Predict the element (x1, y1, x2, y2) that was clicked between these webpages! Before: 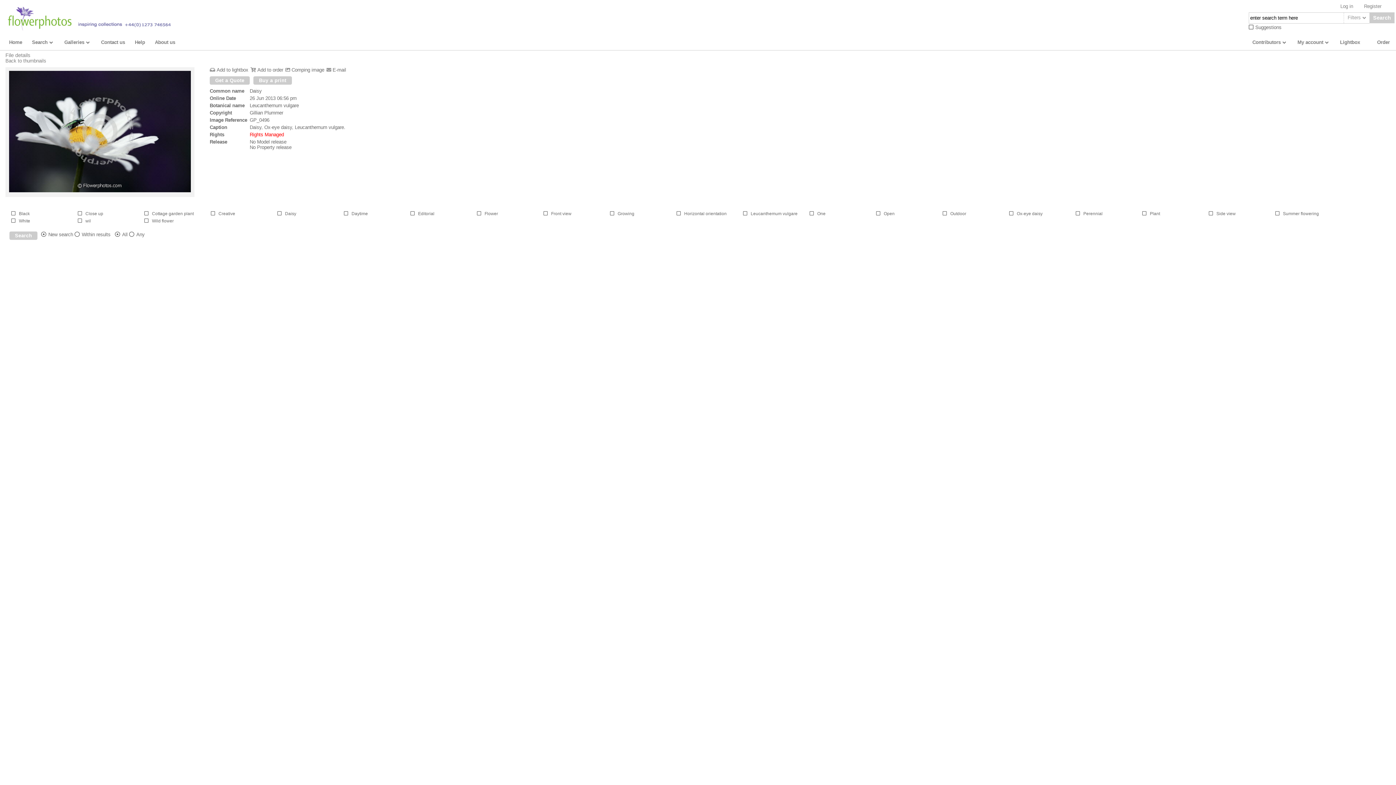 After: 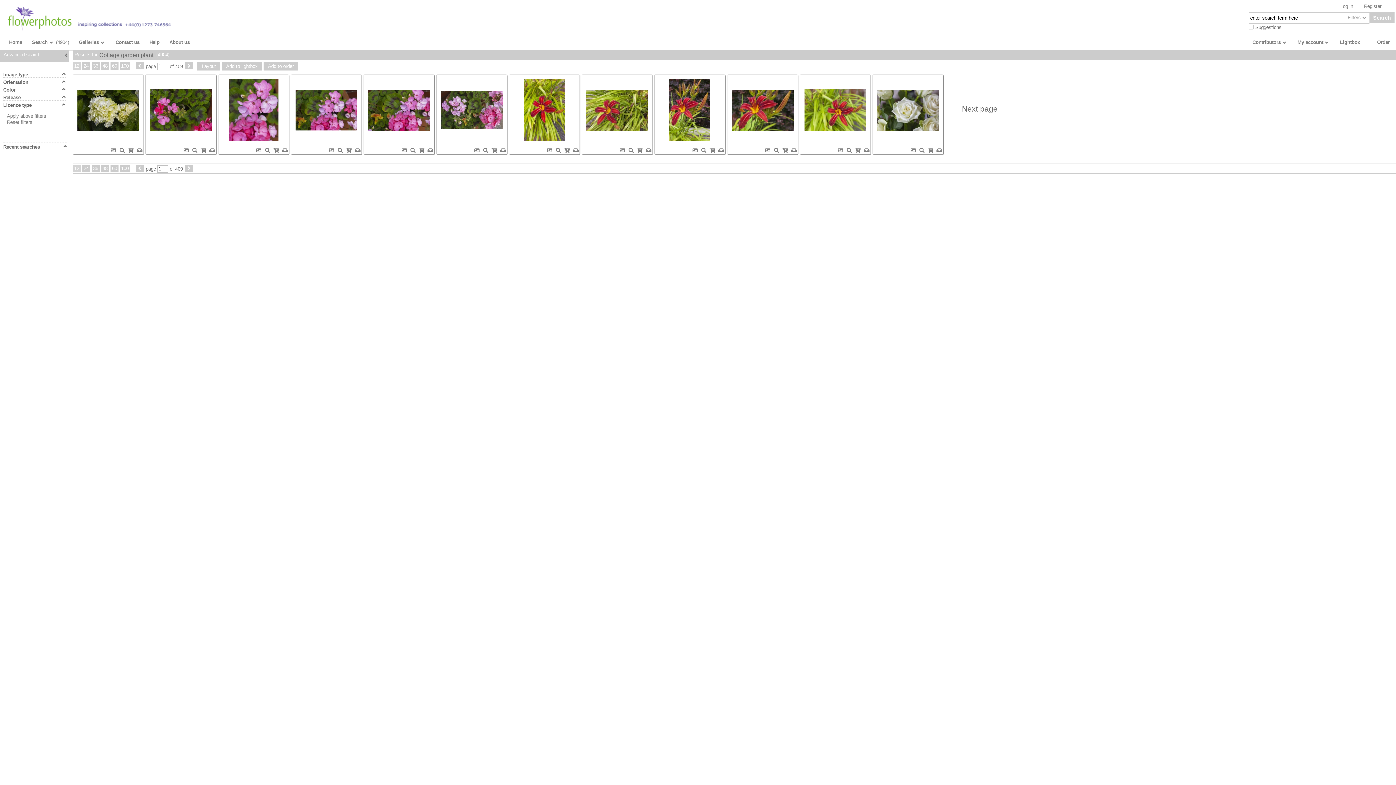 Action: label: Cottage garden plant bbox: (150, 211, 193, 216)